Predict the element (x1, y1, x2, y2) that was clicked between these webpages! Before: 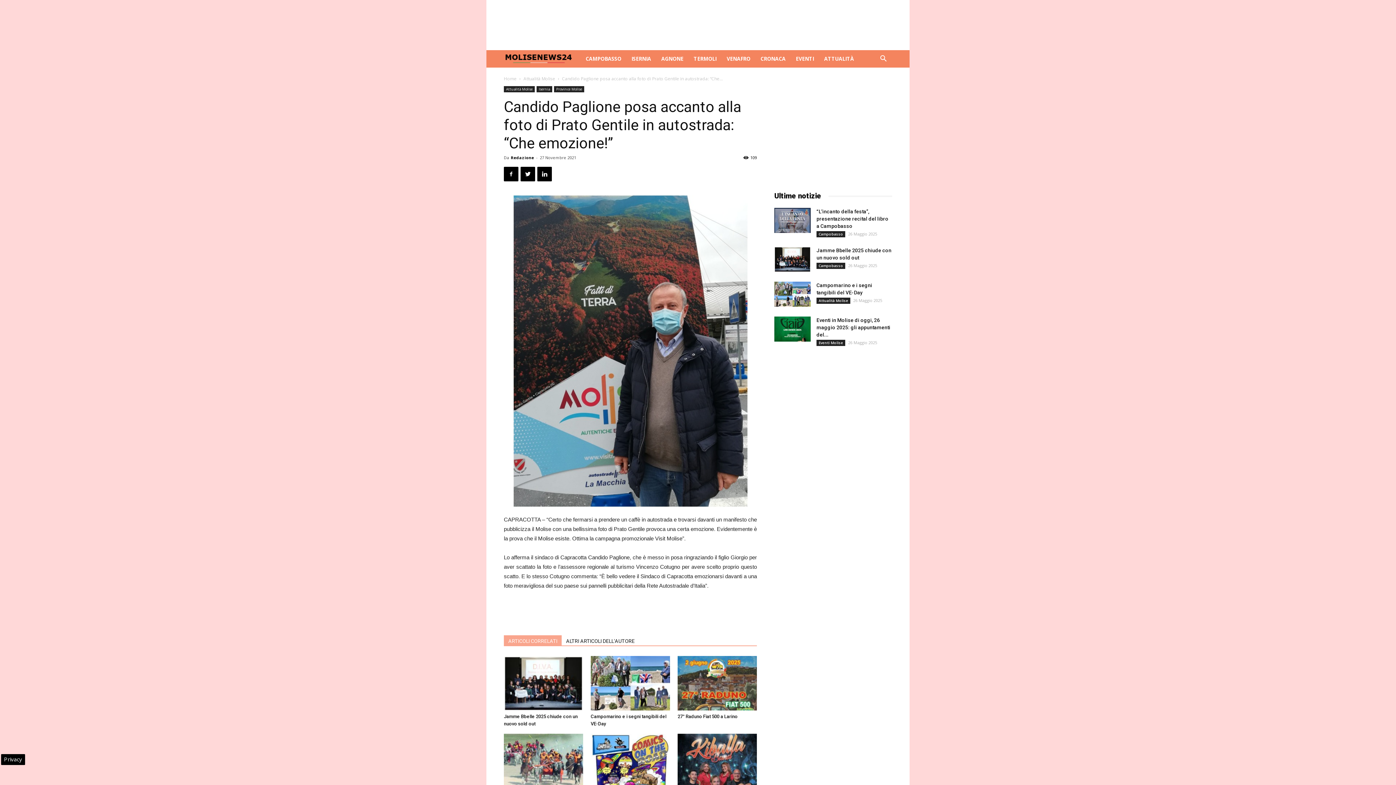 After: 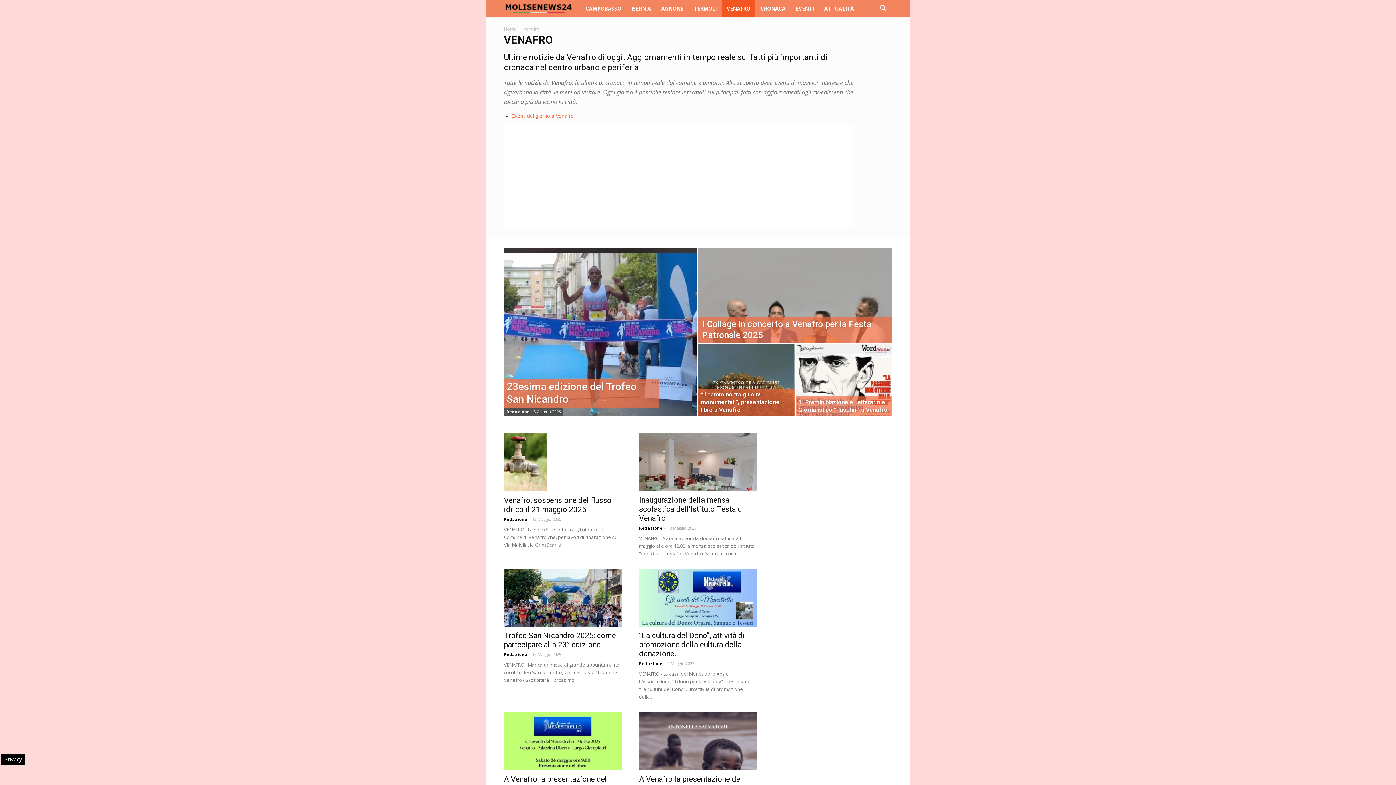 Action: label: VENAFRO bbox: (721, 50, 755, 67)